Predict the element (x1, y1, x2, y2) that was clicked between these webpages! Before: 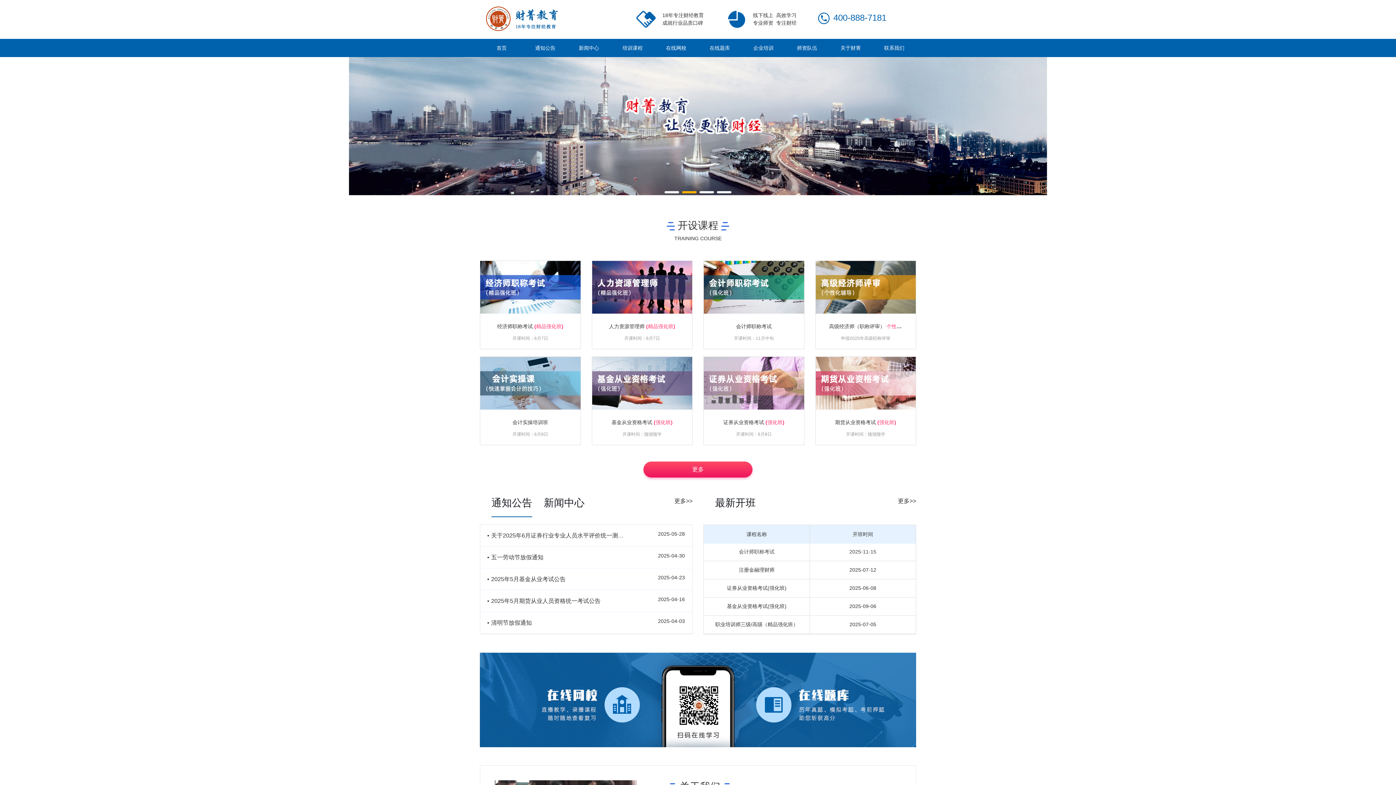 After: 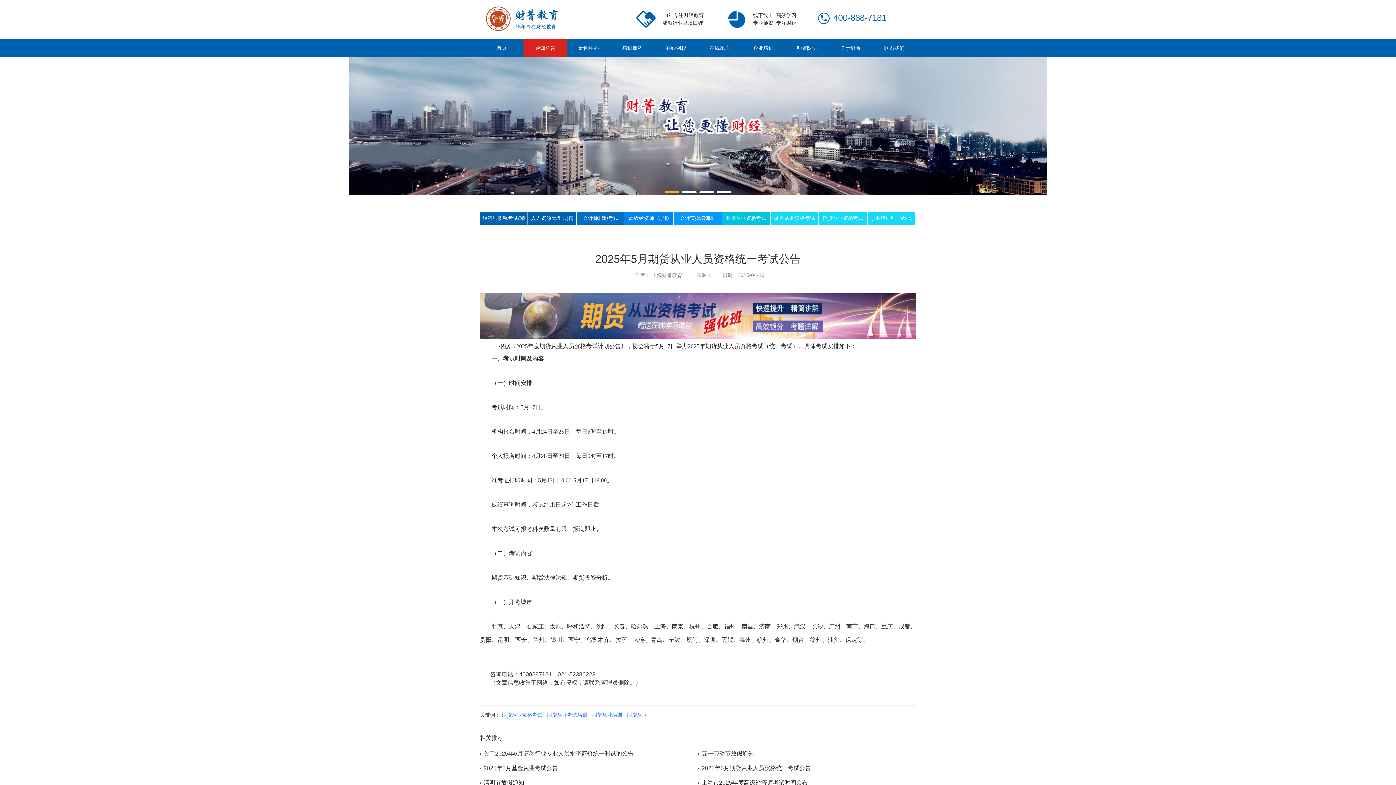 Action: label: 2025年5月期货从业人员资格统一考试公告 bbox: (487, 590, 625, 612)